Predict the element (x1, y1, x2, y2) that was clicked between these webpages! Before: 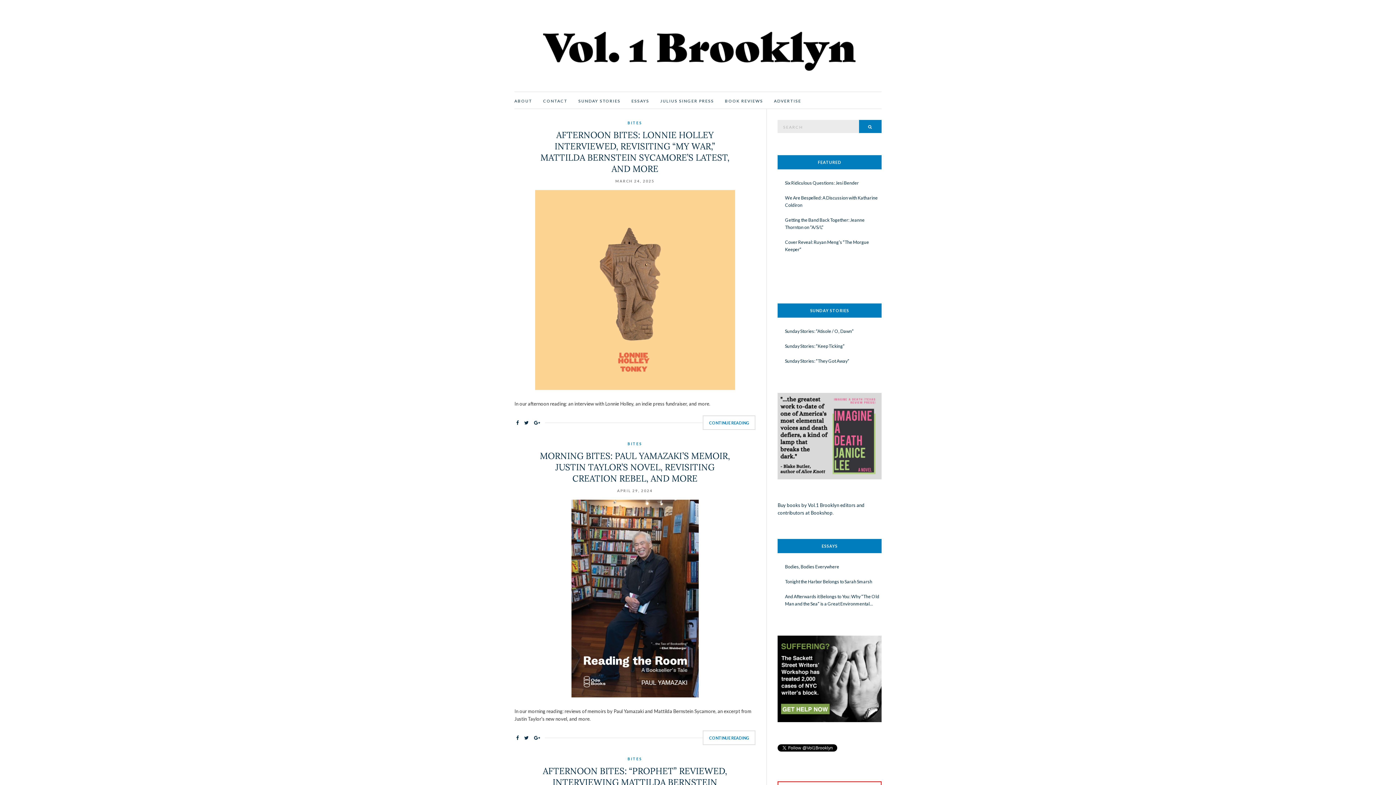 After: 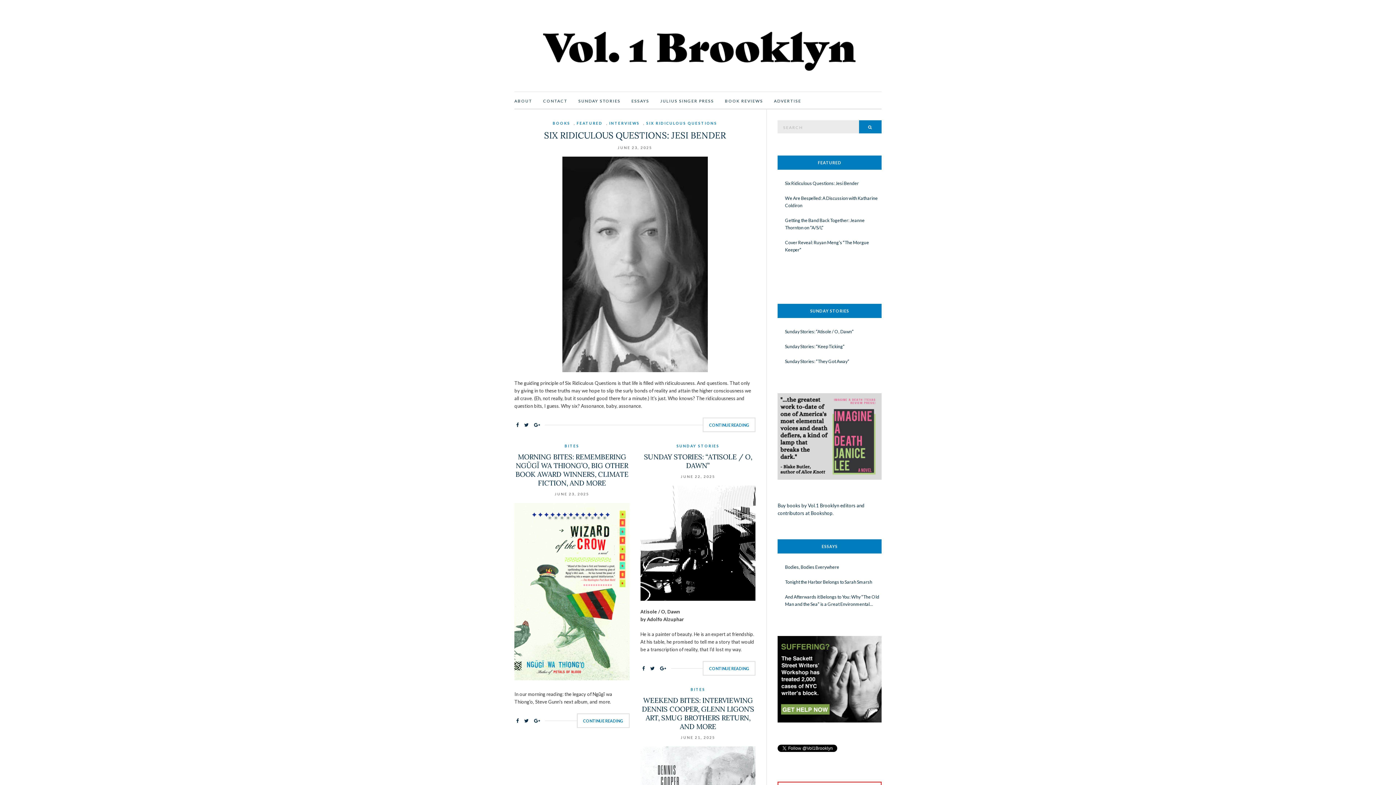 Action: bbox: (525, 18, 870, 75)